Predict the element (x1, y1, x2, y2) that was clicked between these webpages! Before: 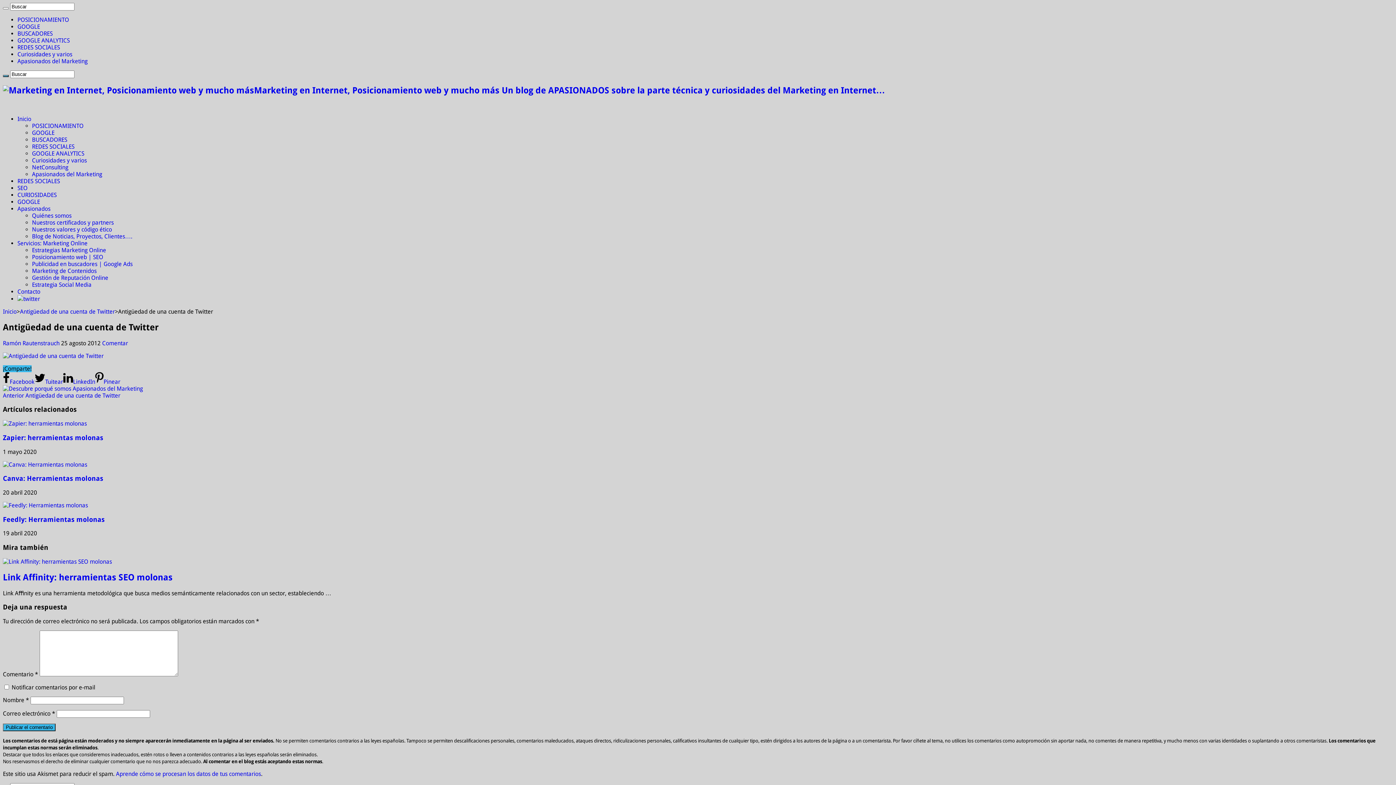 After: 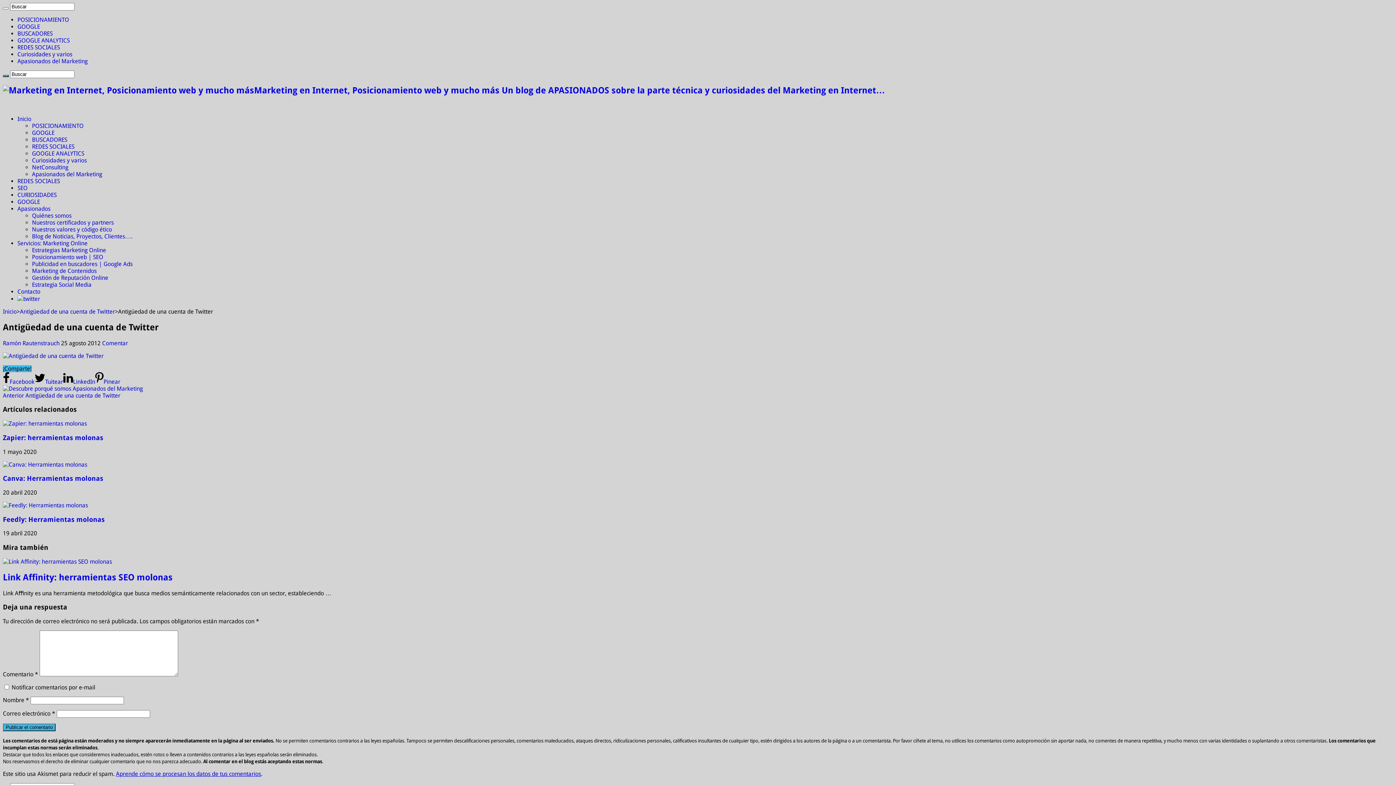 Action: label: Aprende cómo se procesan los datos de tus comentarios bbox: (116, 770, 261, 777)